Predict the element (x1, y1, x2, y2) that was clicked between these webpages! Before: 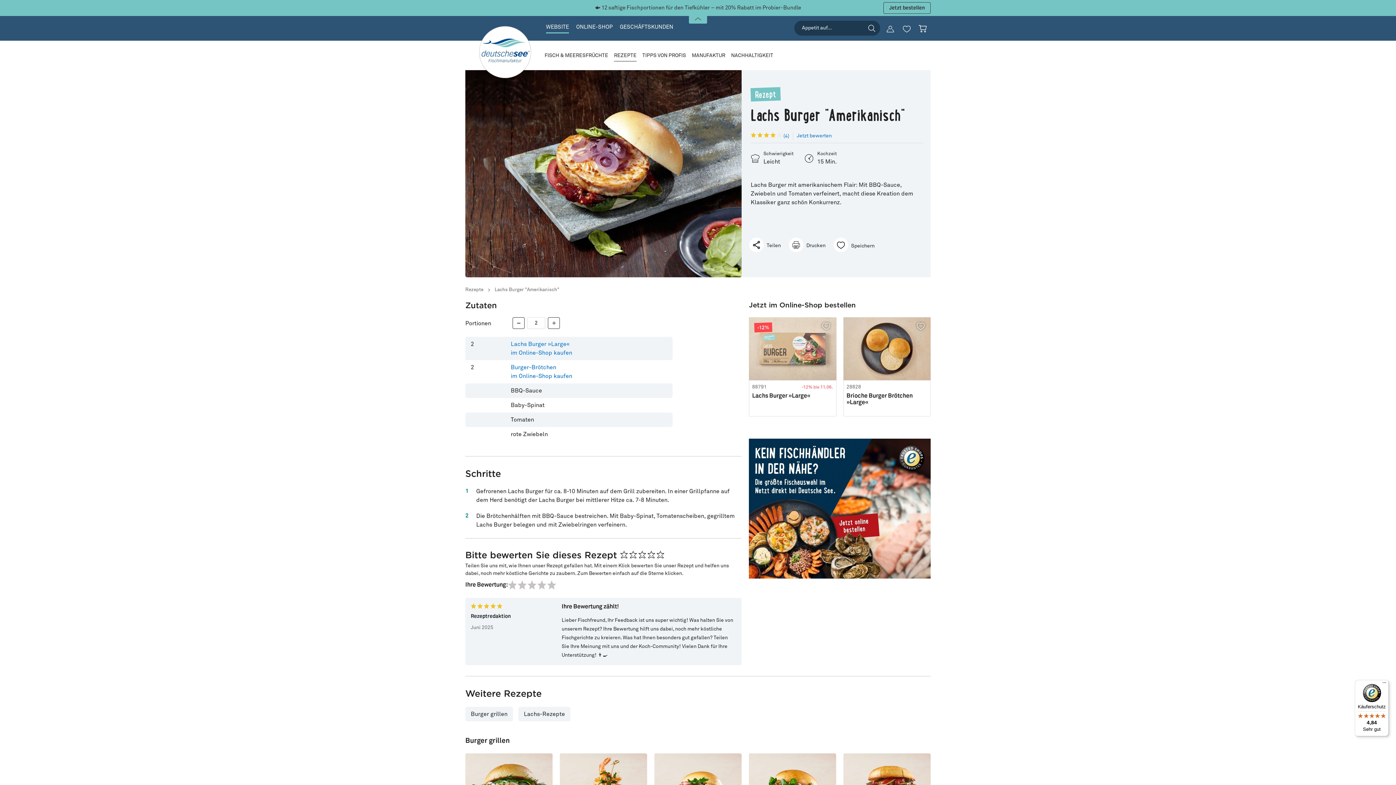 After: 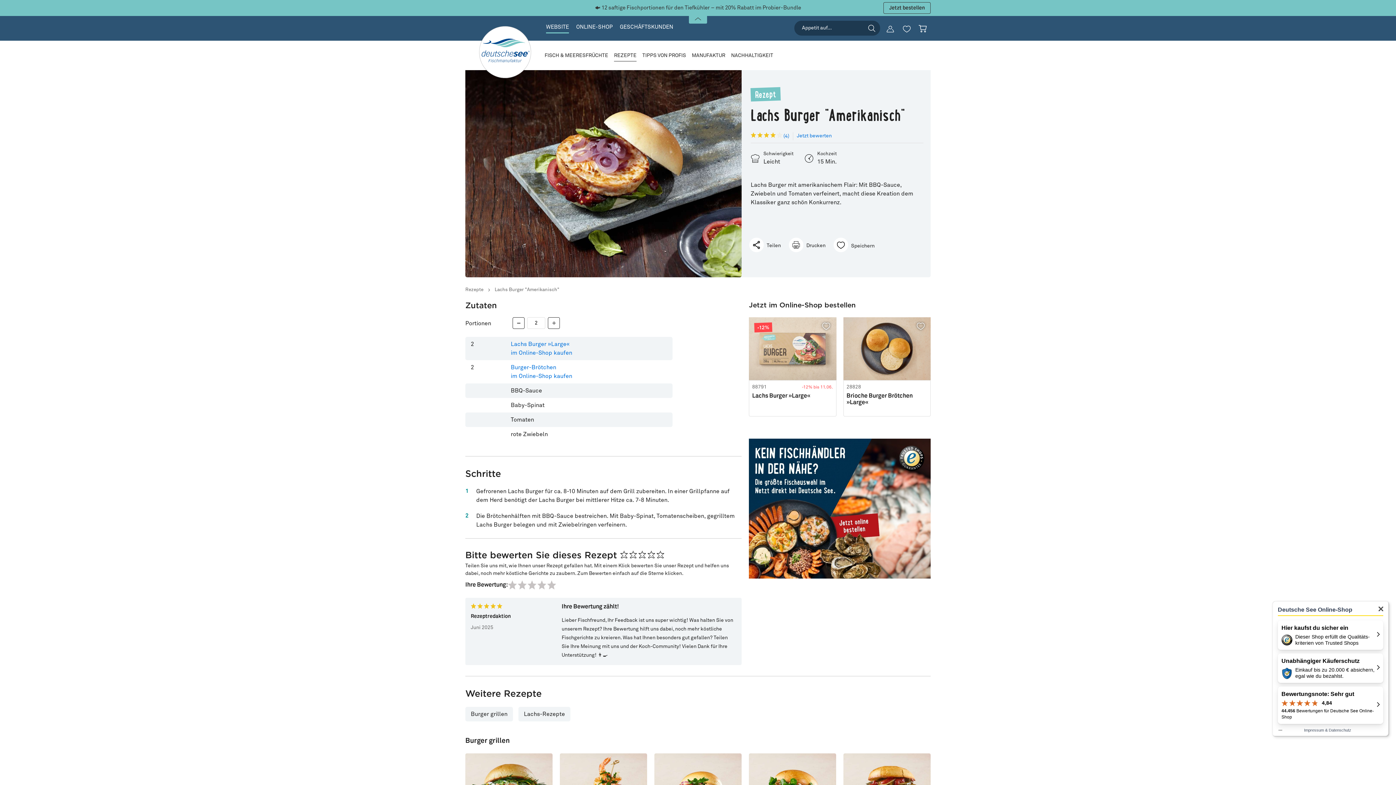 Action: bbox: (1355, 680, 1389, 736) label: Käuferschutz

4,84

Sehr gut